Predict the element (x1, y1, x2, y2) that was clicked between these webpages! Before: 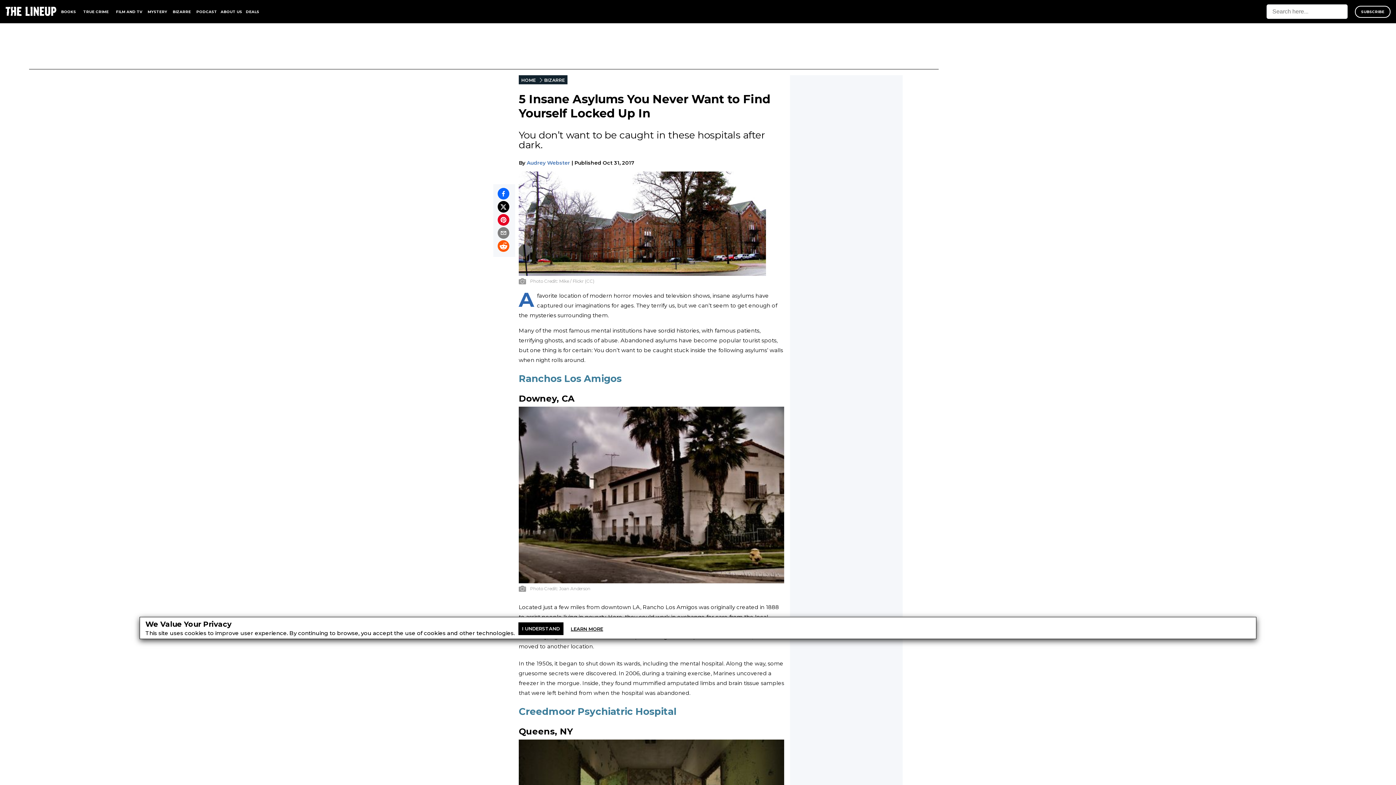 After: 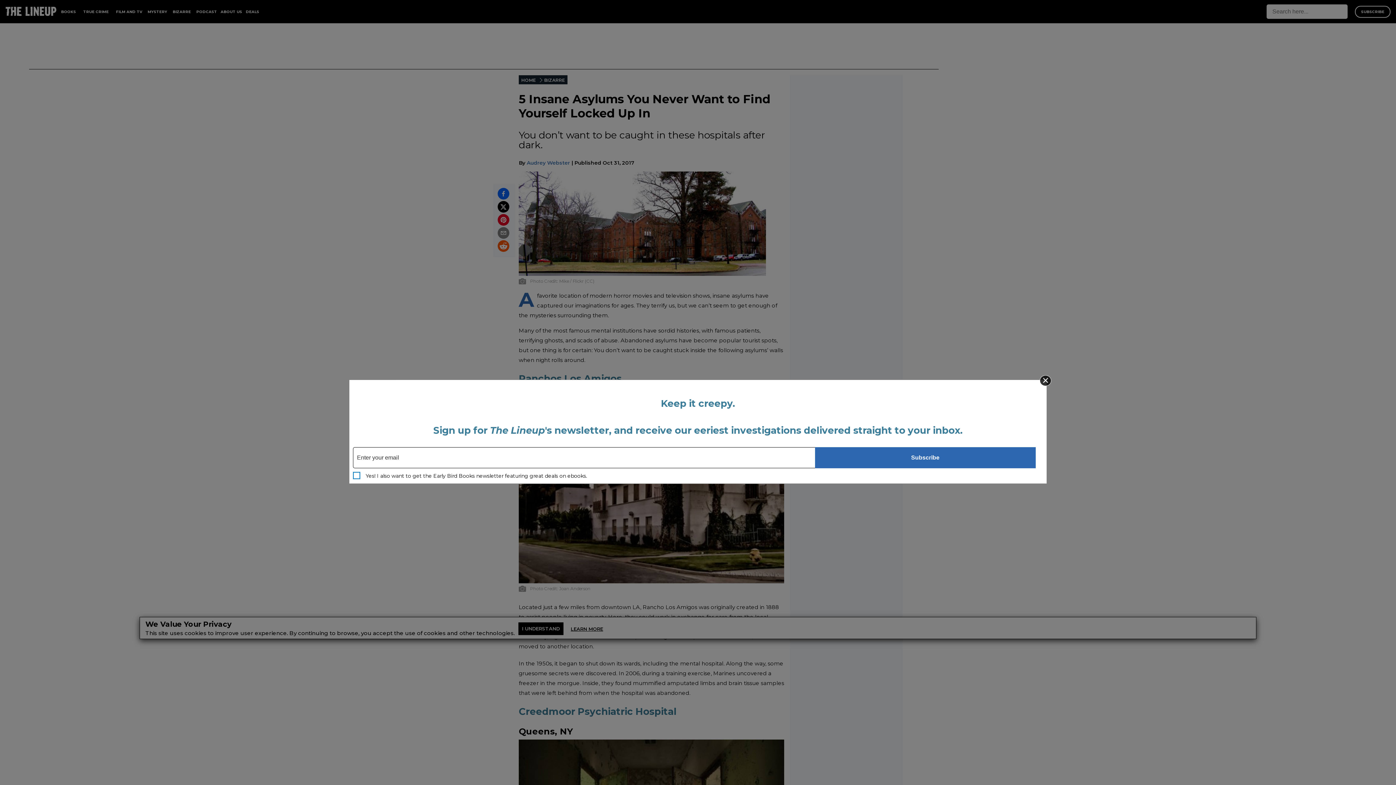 Action: label: LEARN MORE bbox: (567, 626, 606, 632)